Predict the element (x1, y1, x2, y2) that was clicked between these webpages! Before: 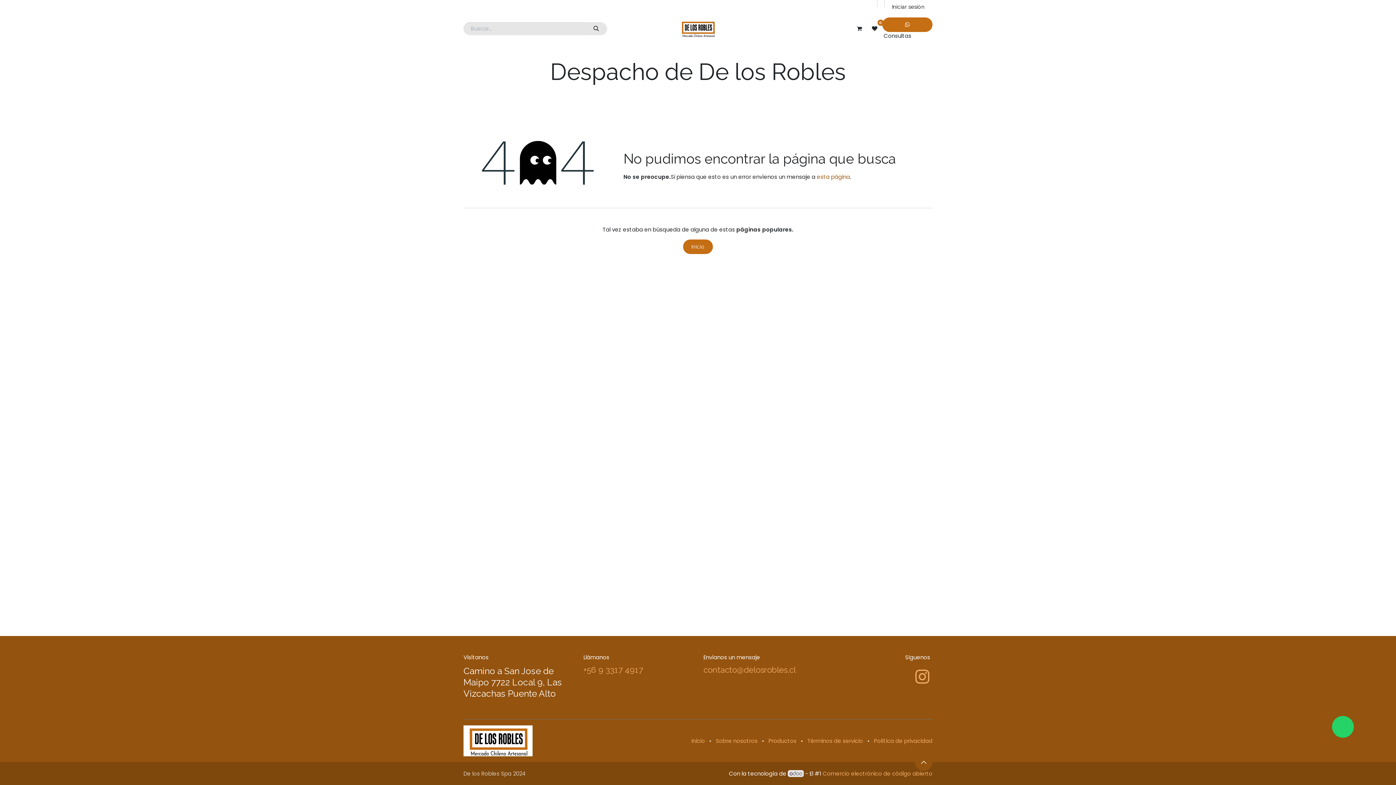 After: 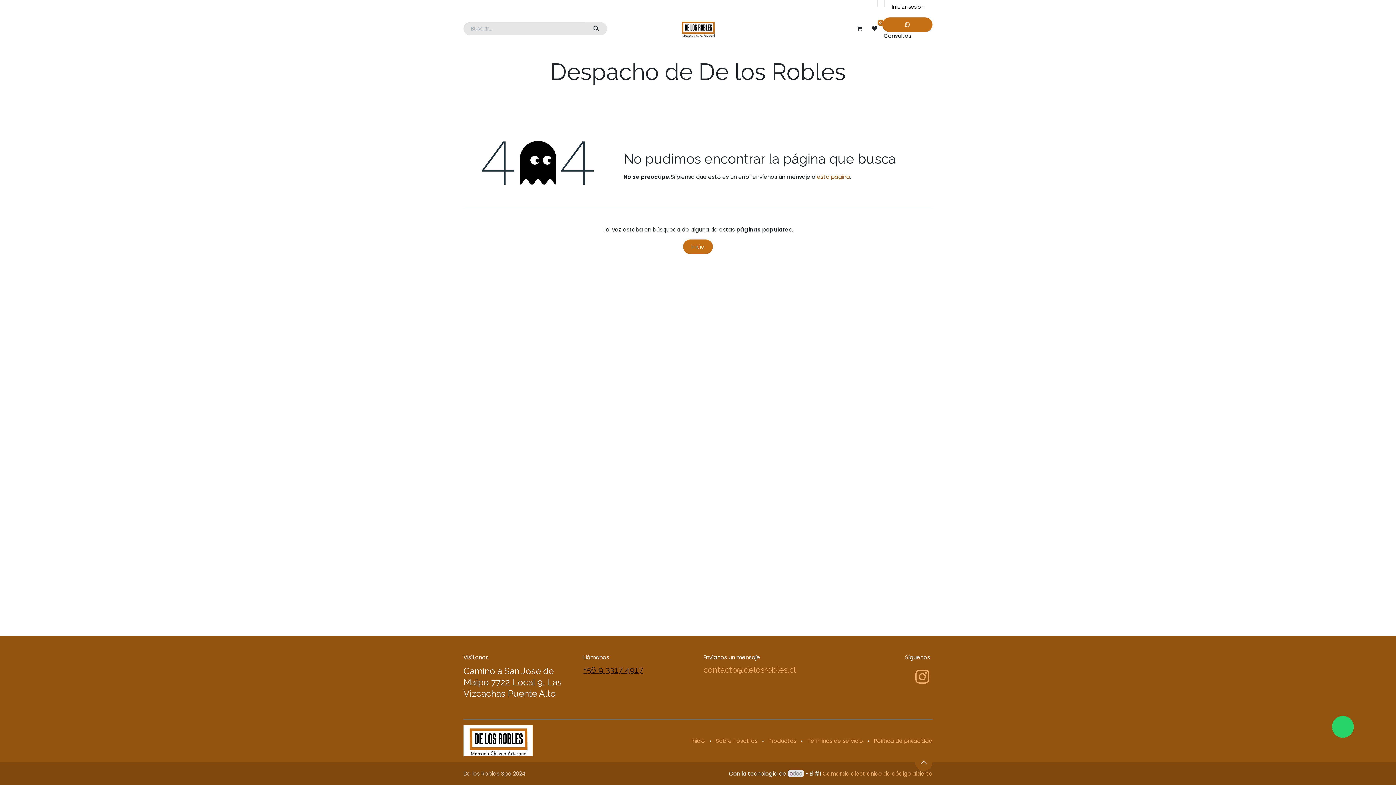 Action: label: +56 9 3317 4917 bbox: (583, 665, 643, 675)